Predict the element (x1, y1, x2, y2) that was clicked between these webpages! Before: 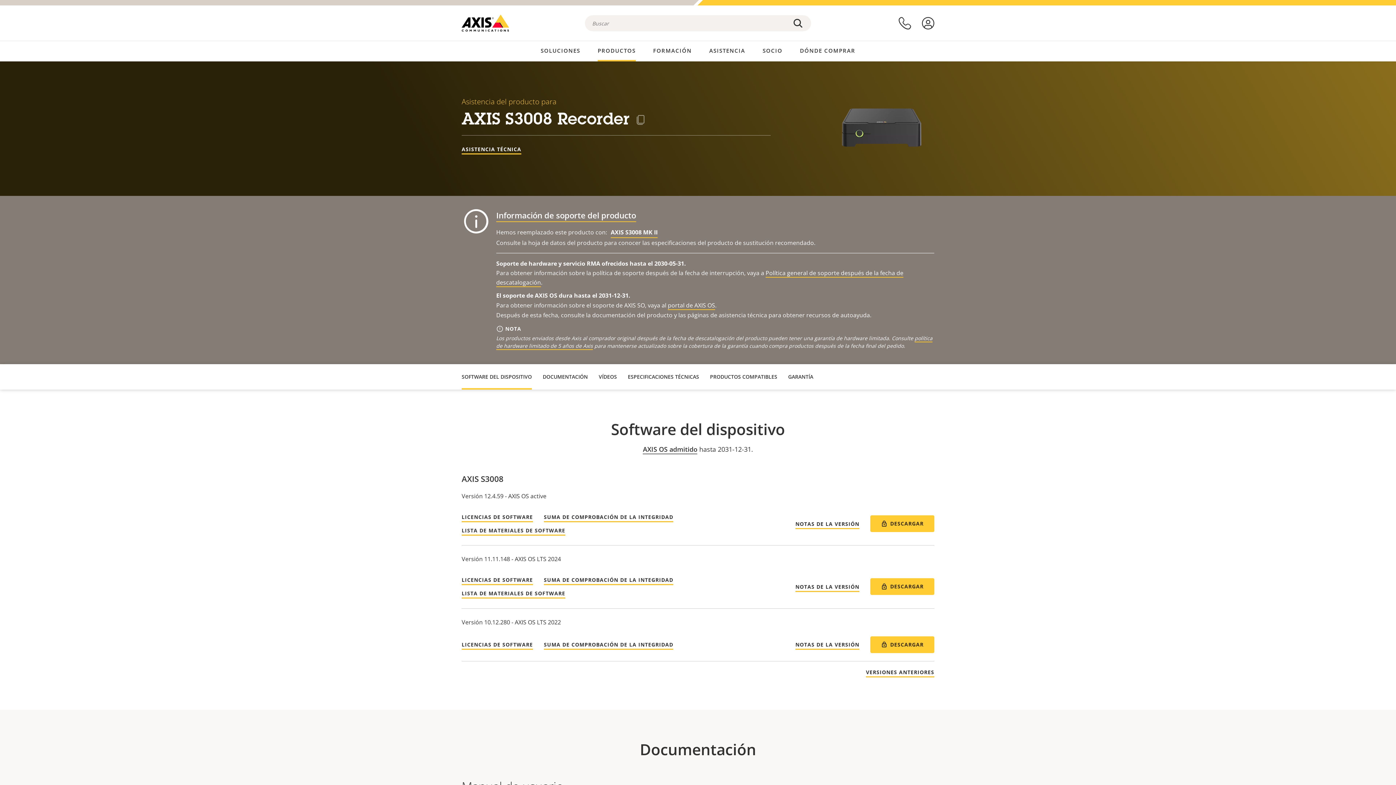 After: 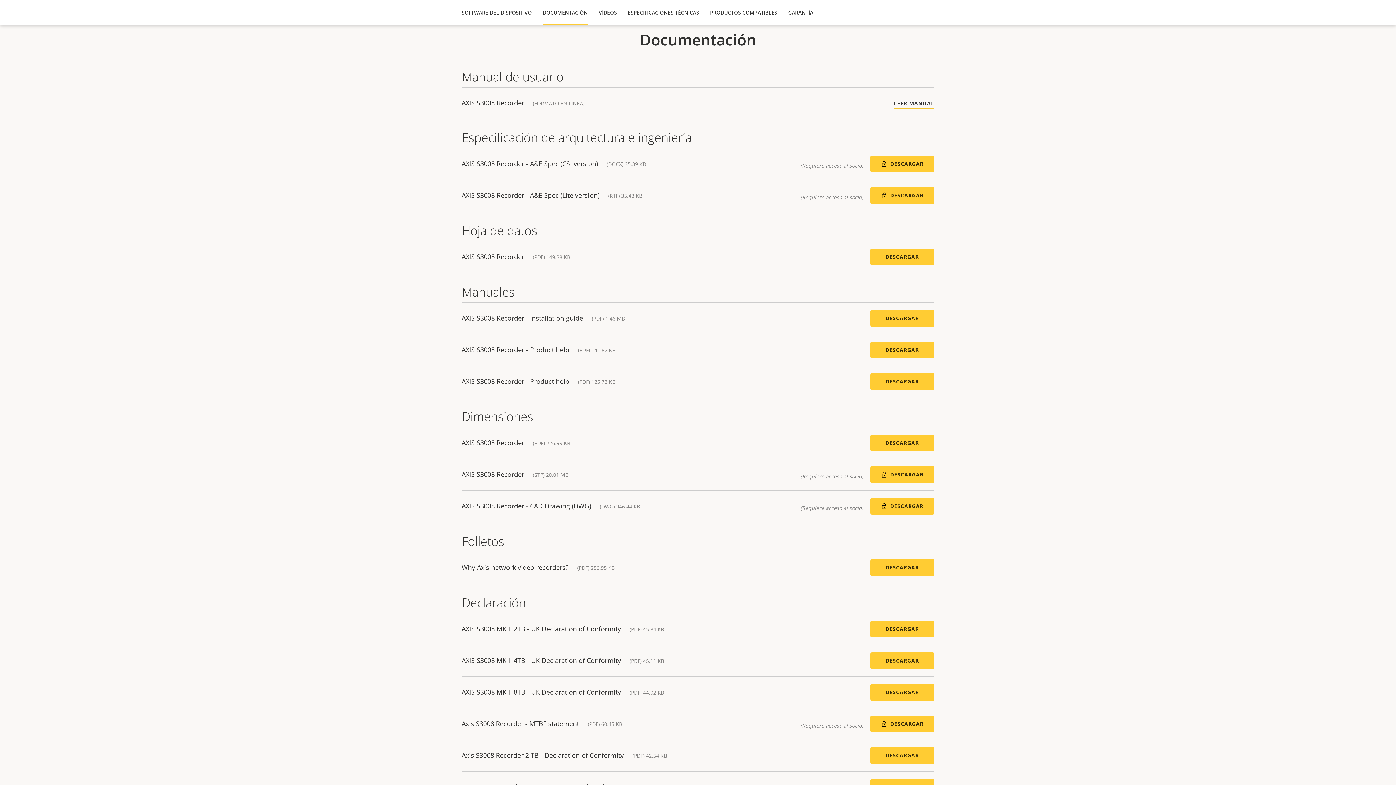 Action: label: DOCUMENTACIÓN bbox: (542, 364, 588, 389)